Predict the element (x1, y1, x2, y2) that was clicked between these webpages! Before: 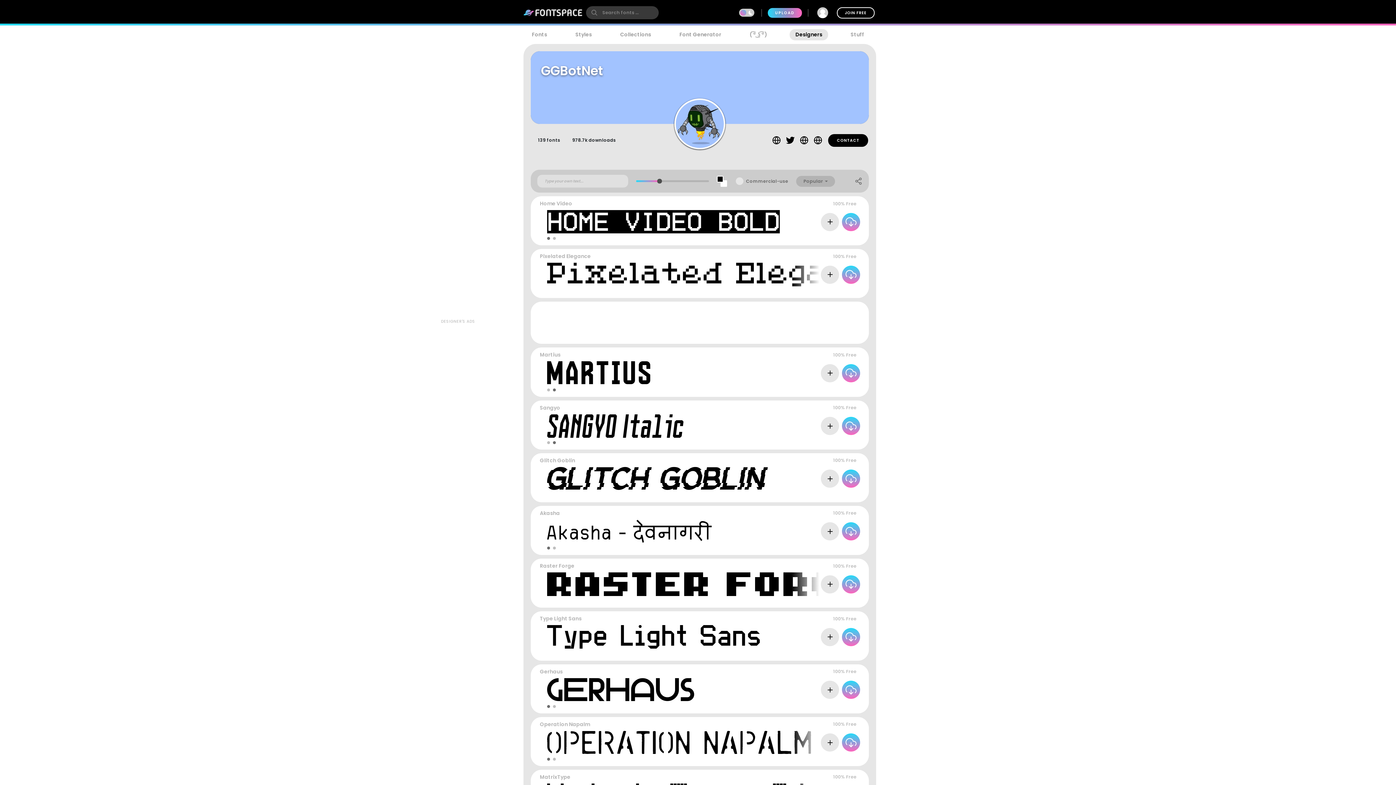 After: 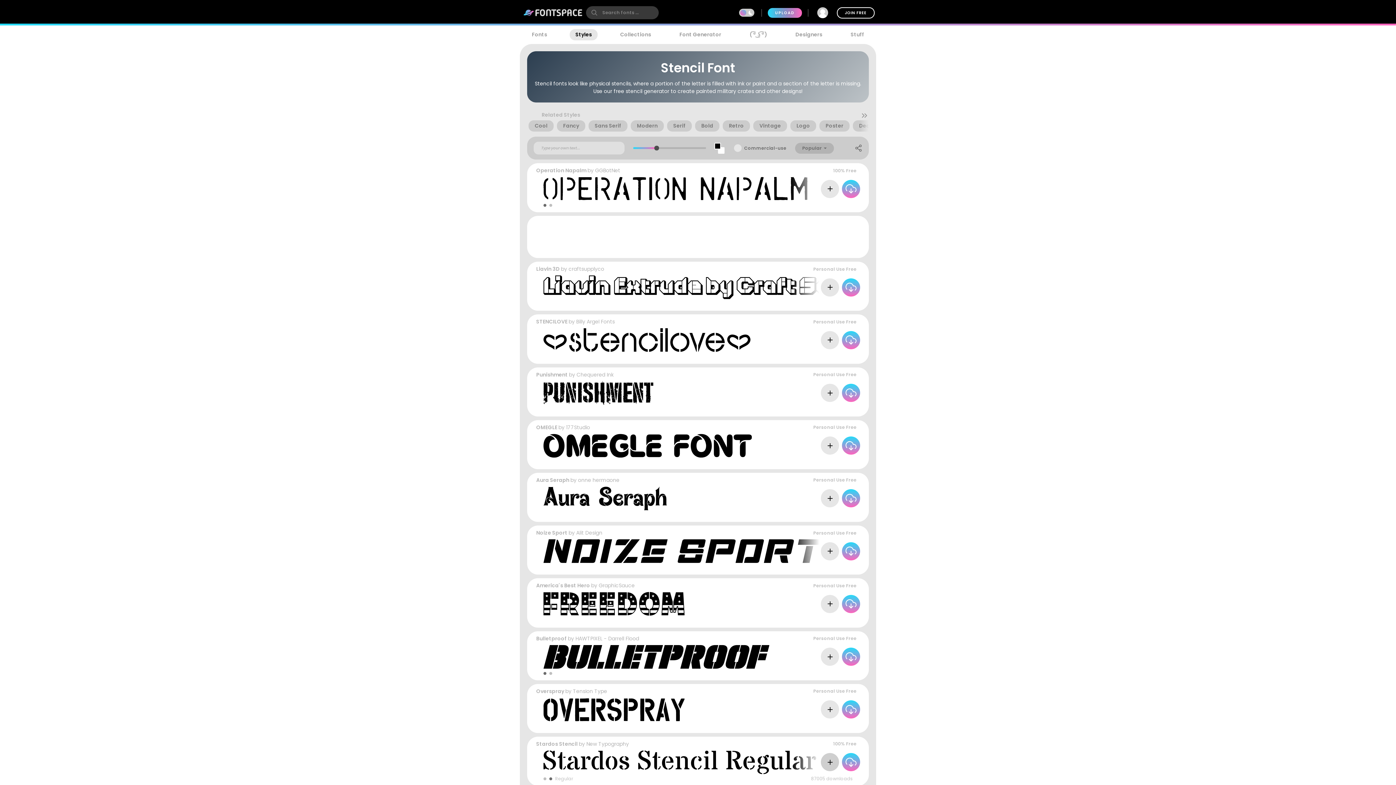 Action: bbox: (819, 756, 858, 762) label: All Stencil Fonts